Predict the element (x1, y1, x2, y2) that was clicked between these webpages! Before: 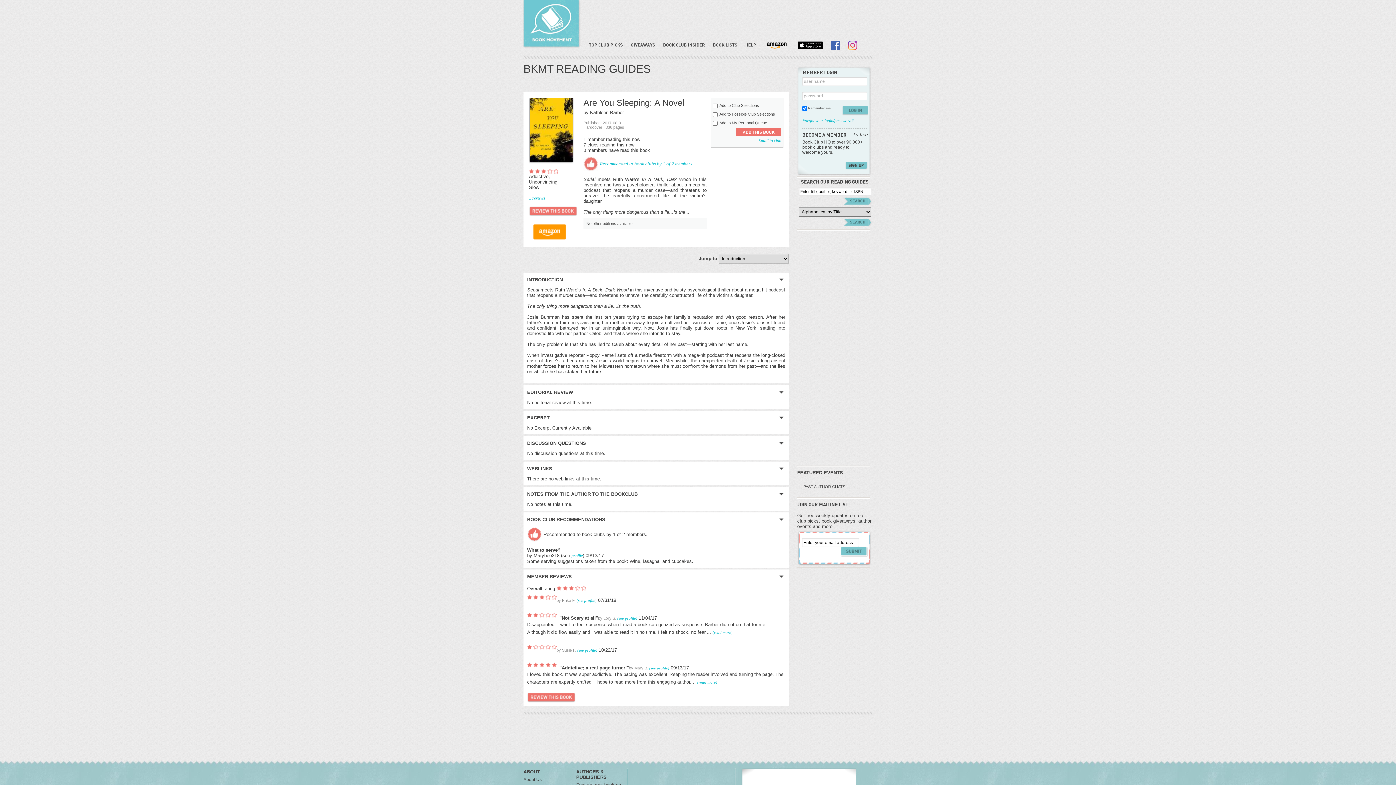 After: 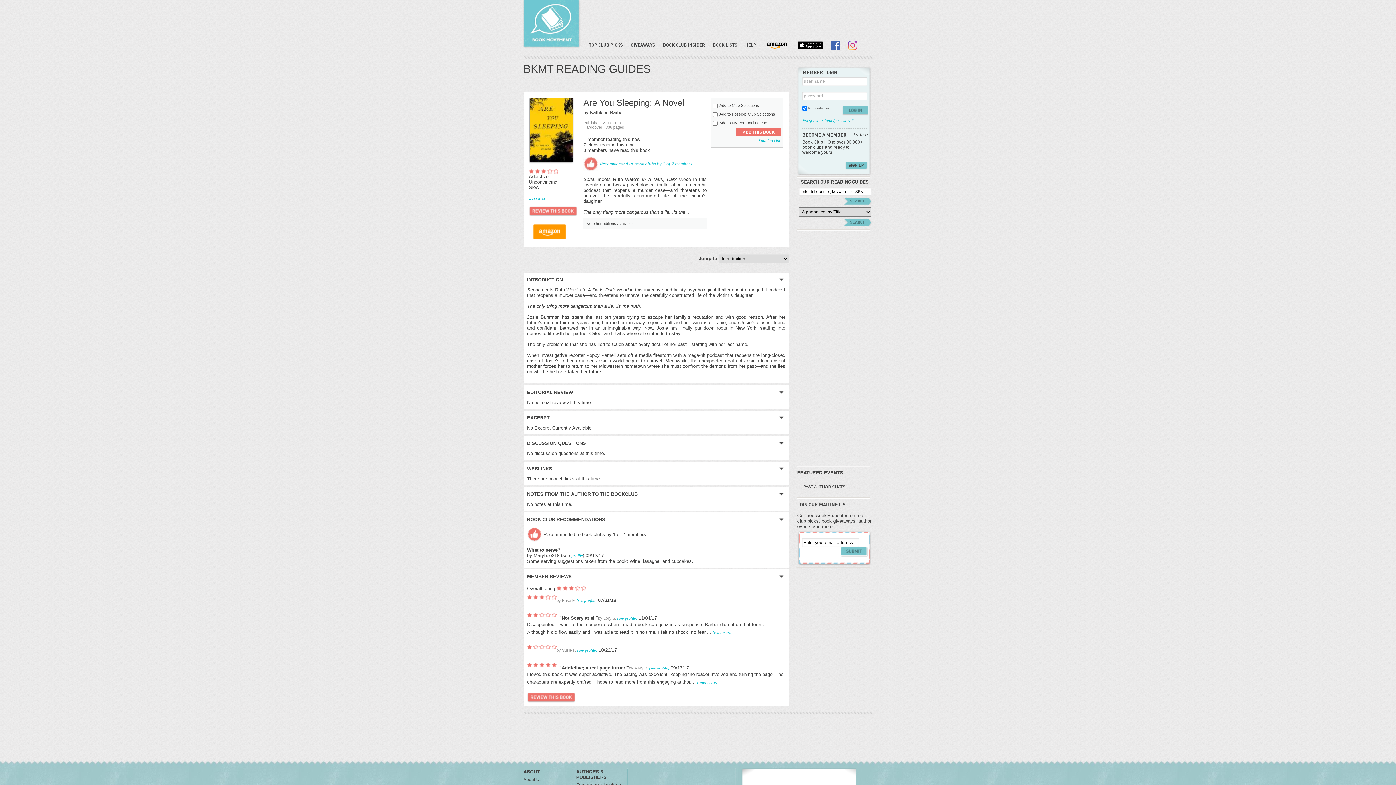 Action: bbox: (529, 97, 574, 168)